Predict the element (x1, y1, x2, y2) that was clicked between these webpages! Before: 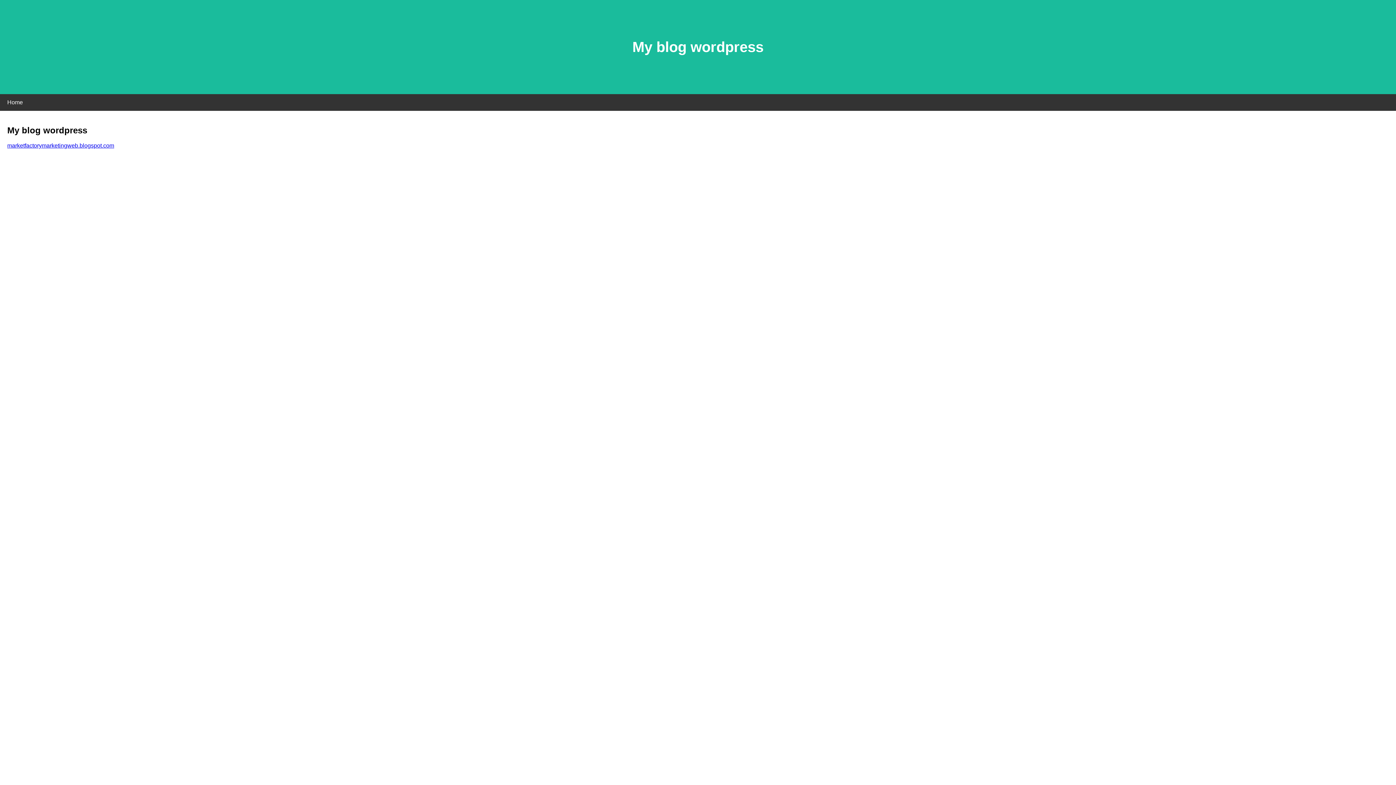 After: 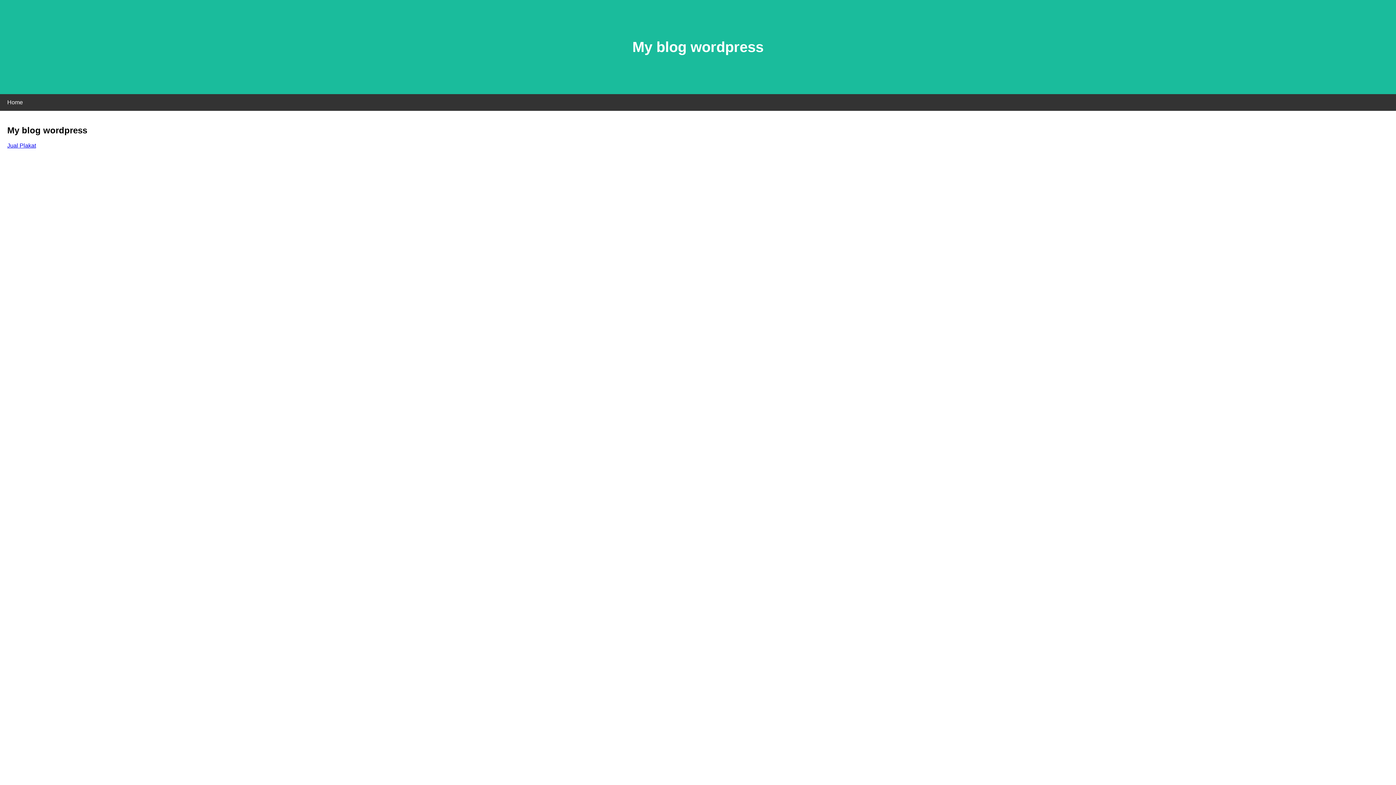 Action: label: marketfactorymarketingweb.blogspot.com bbox: (7, 142, 114, 148)